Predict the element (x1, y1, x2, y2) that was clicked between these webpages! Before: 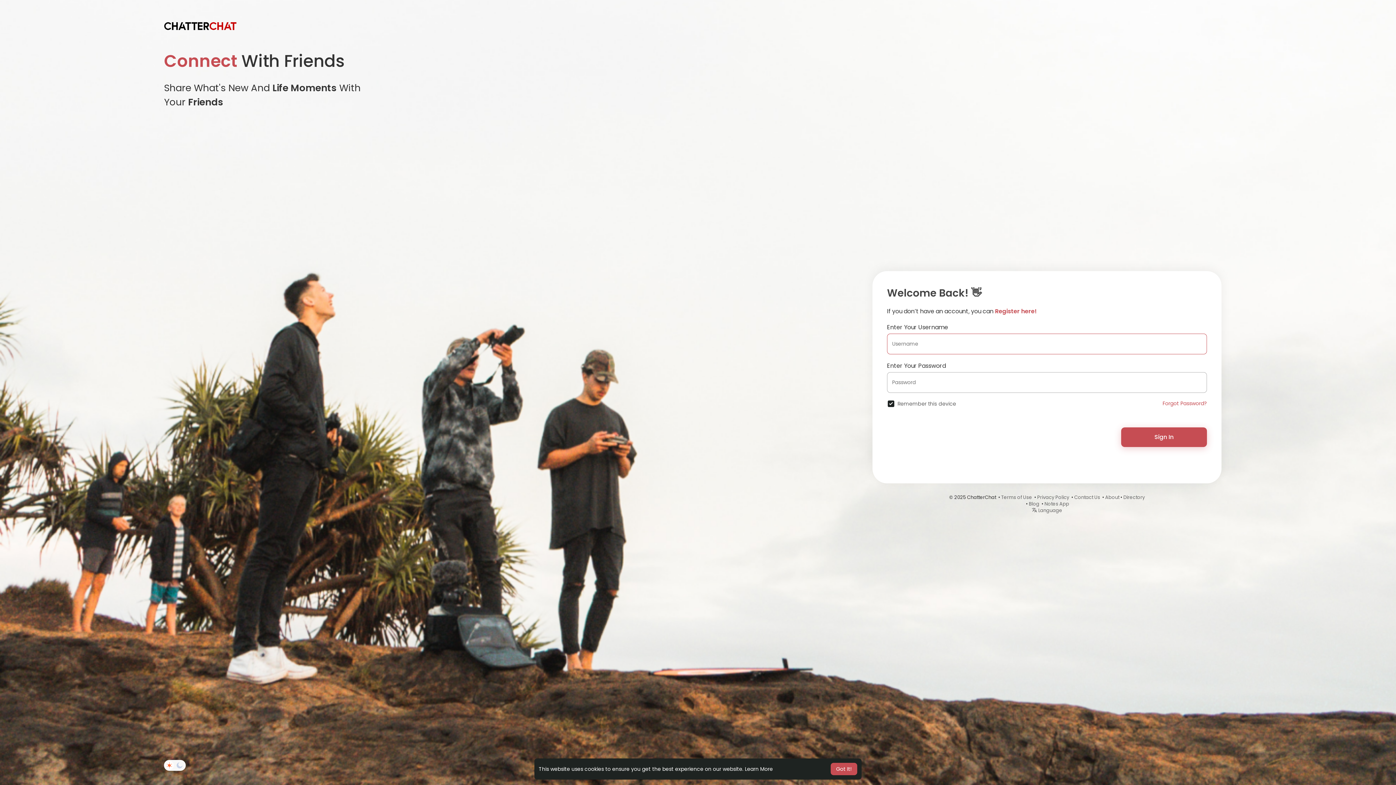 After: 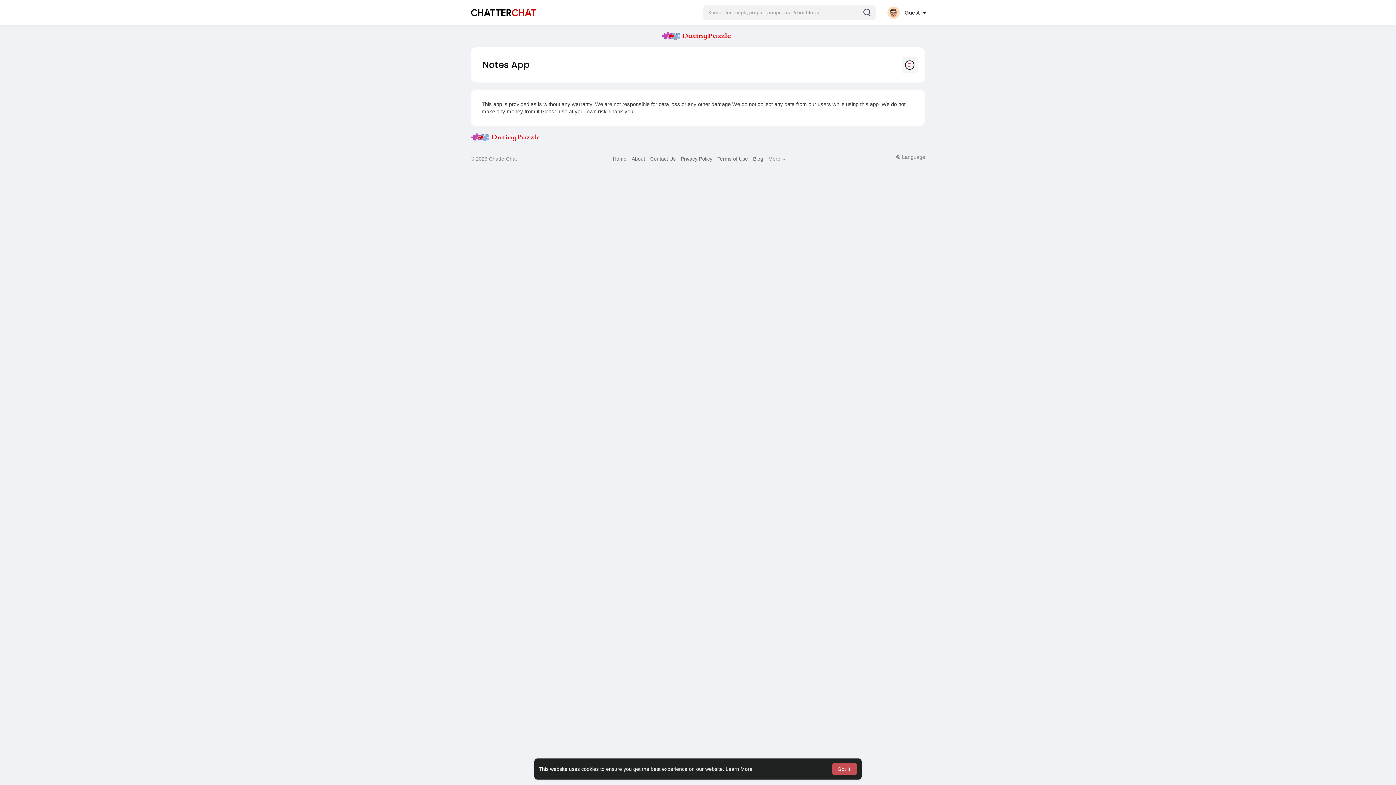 Action: label: Notes App bbox: (1044, 500, 1069, 507)